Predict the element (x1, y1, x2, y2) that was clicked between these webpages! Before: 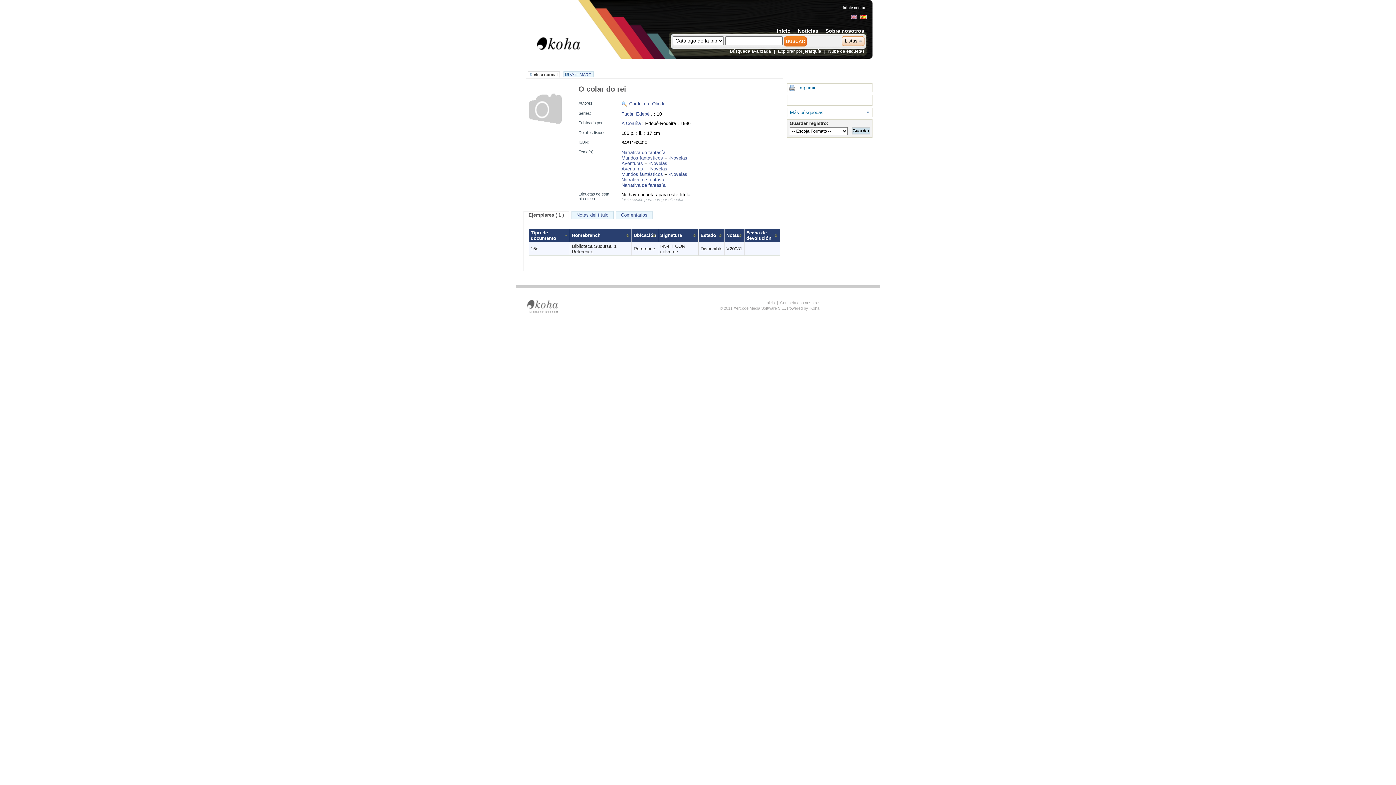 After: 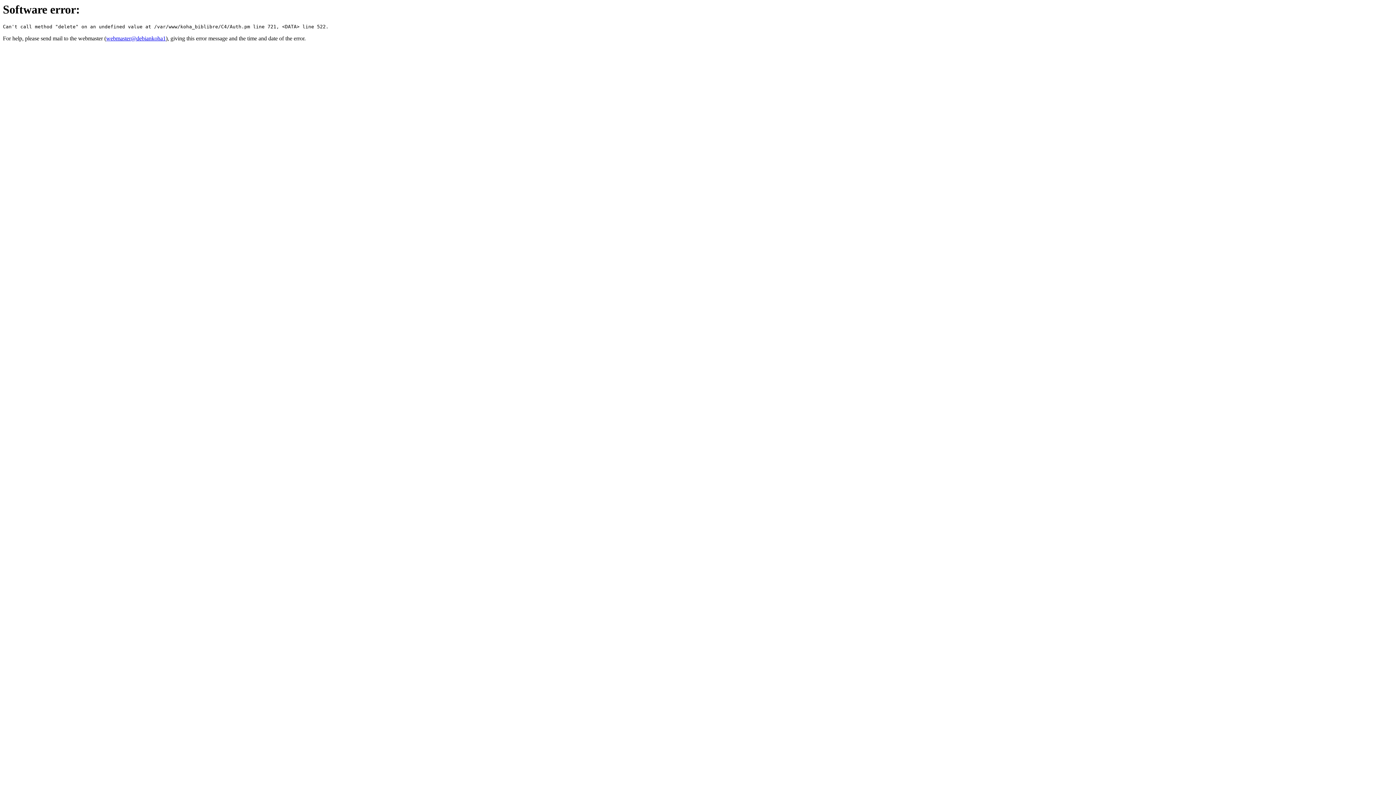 Action: label: A Coruña bbox: (621, 120, 640, 126)